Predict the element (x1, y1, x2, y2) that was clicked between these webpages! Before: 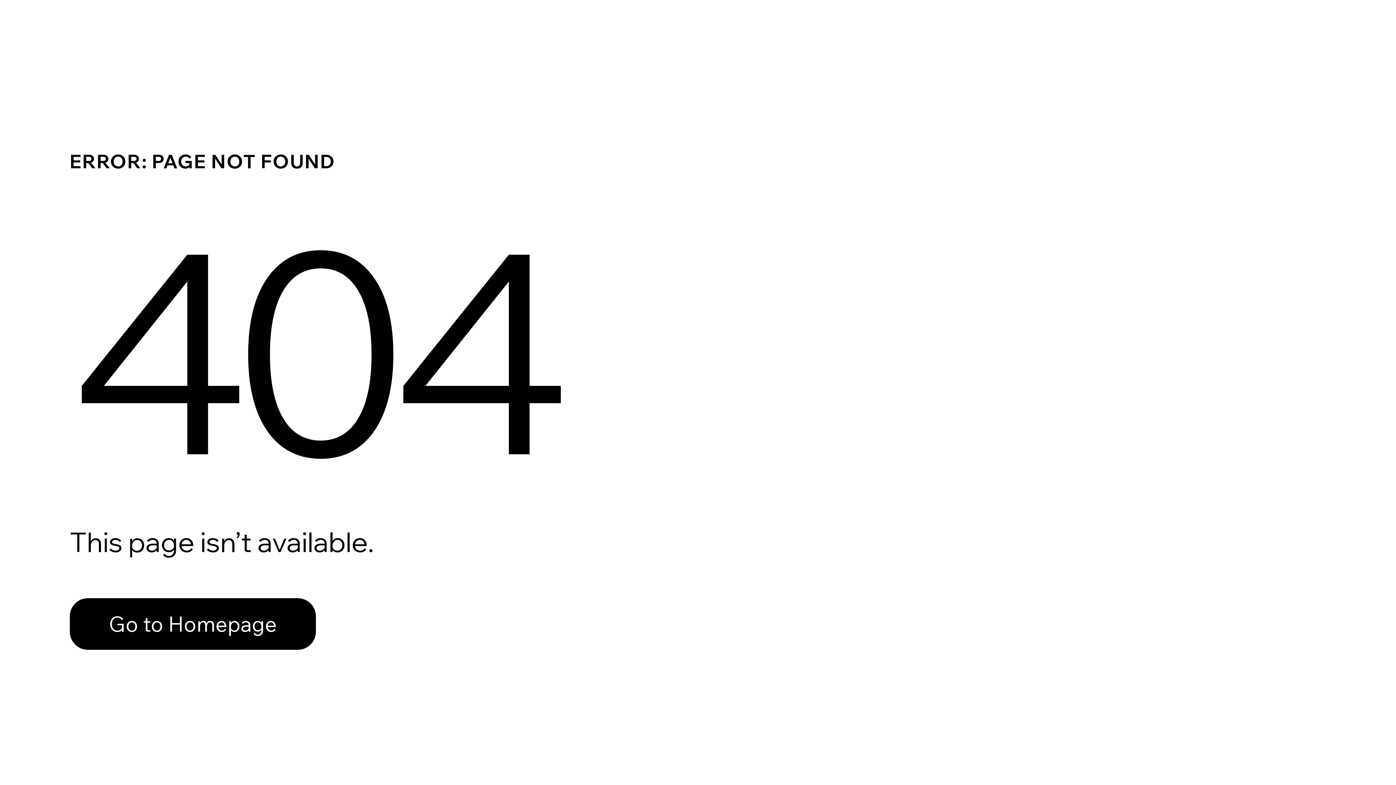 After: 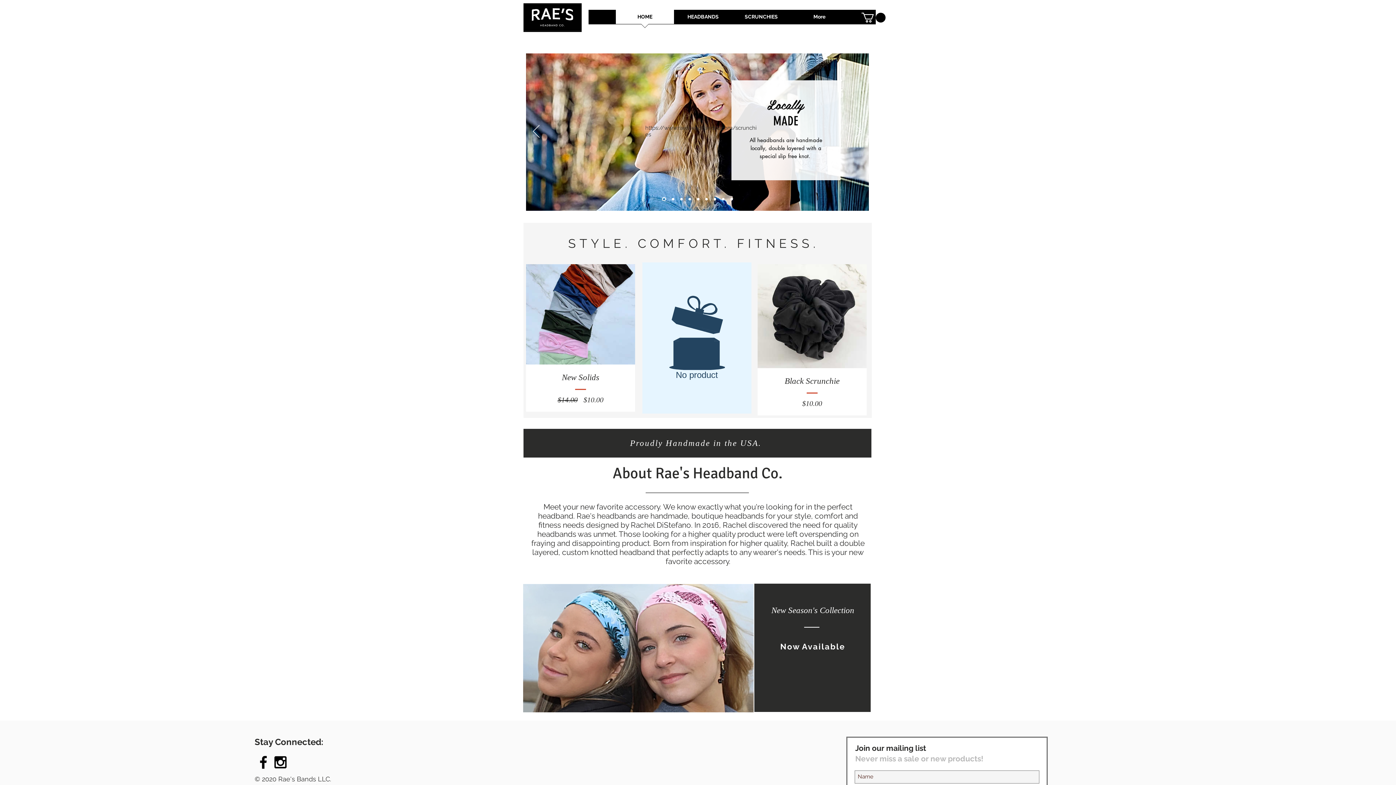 Action: bbox: (69, 582, 768, 659) label: Go to Homepage